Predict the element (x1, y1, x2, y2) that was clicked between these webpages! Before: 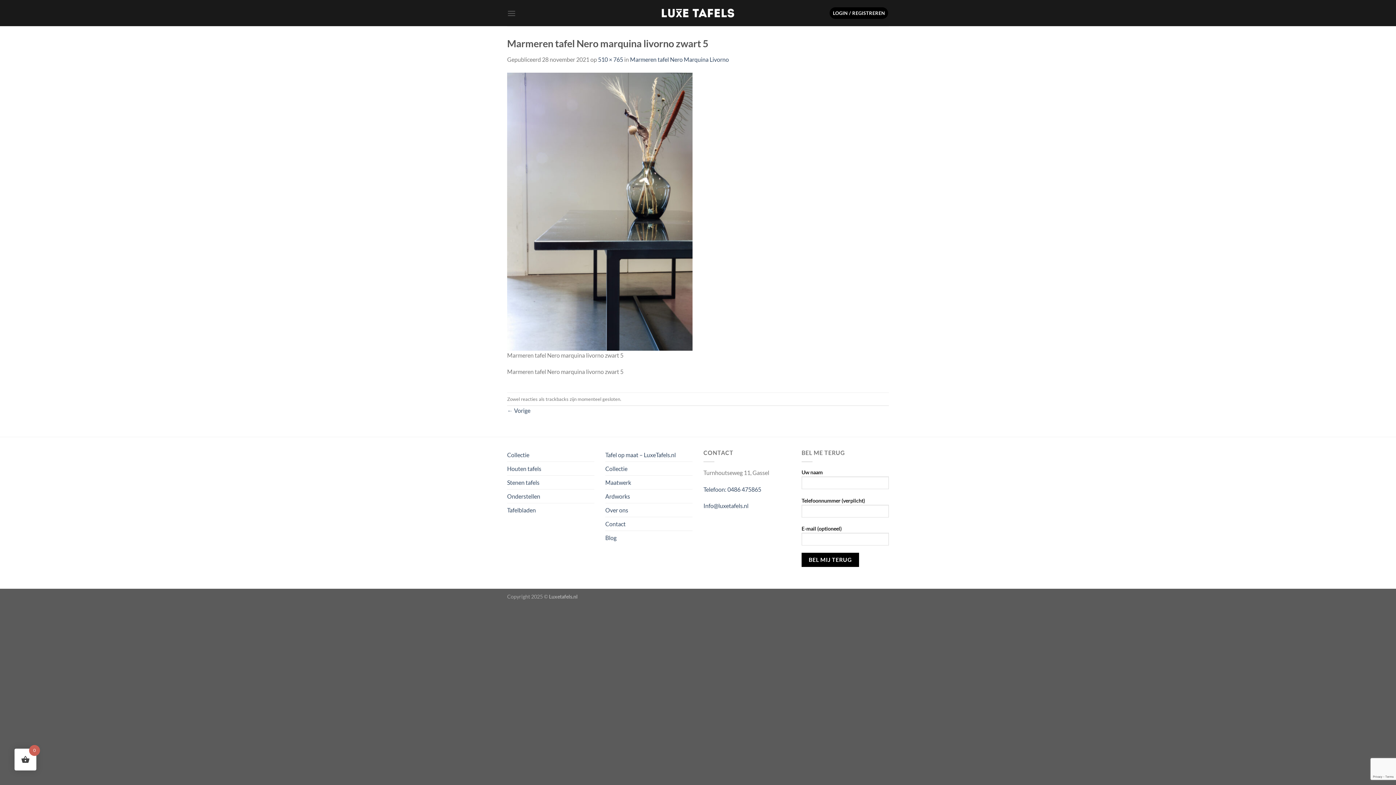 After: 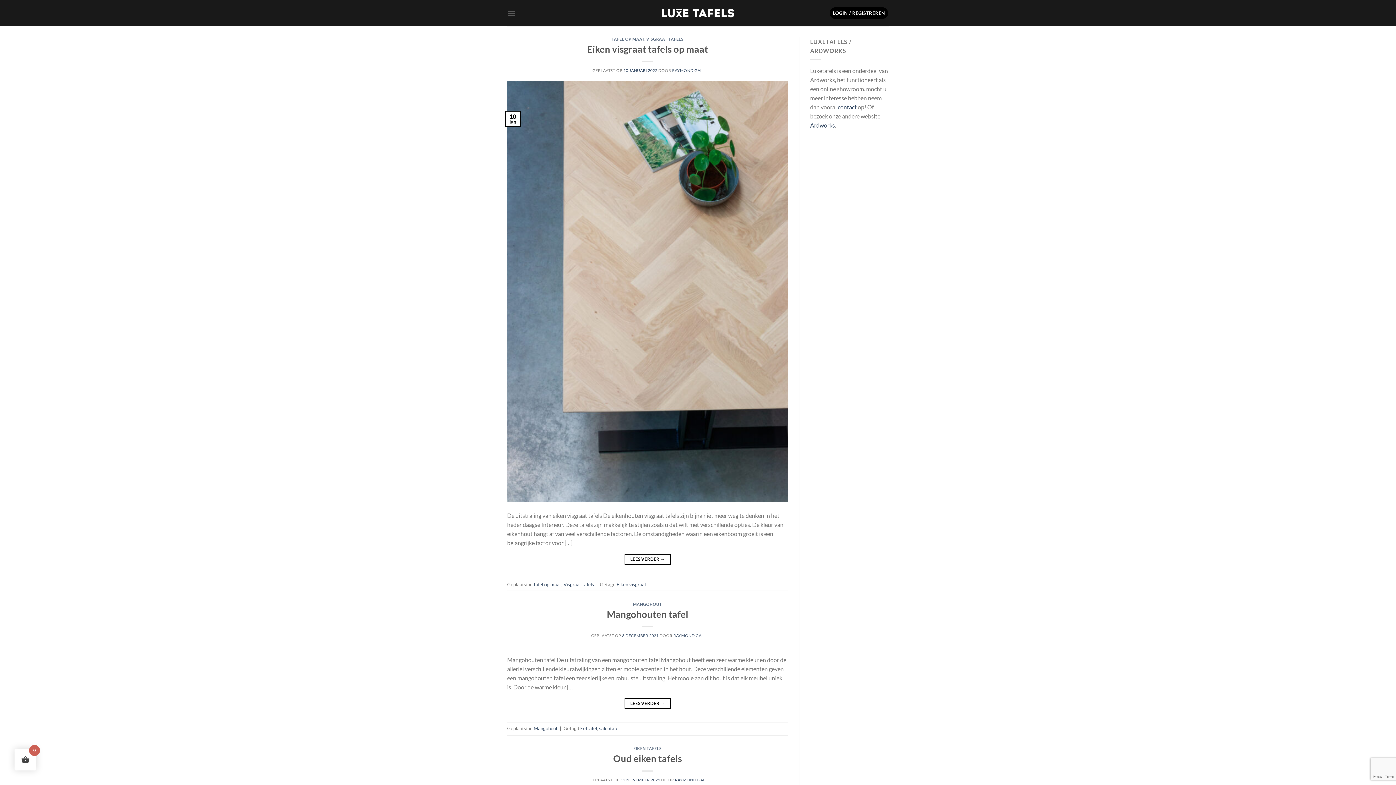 Action: bbox: (605, 531, 616, 544) label: Blog